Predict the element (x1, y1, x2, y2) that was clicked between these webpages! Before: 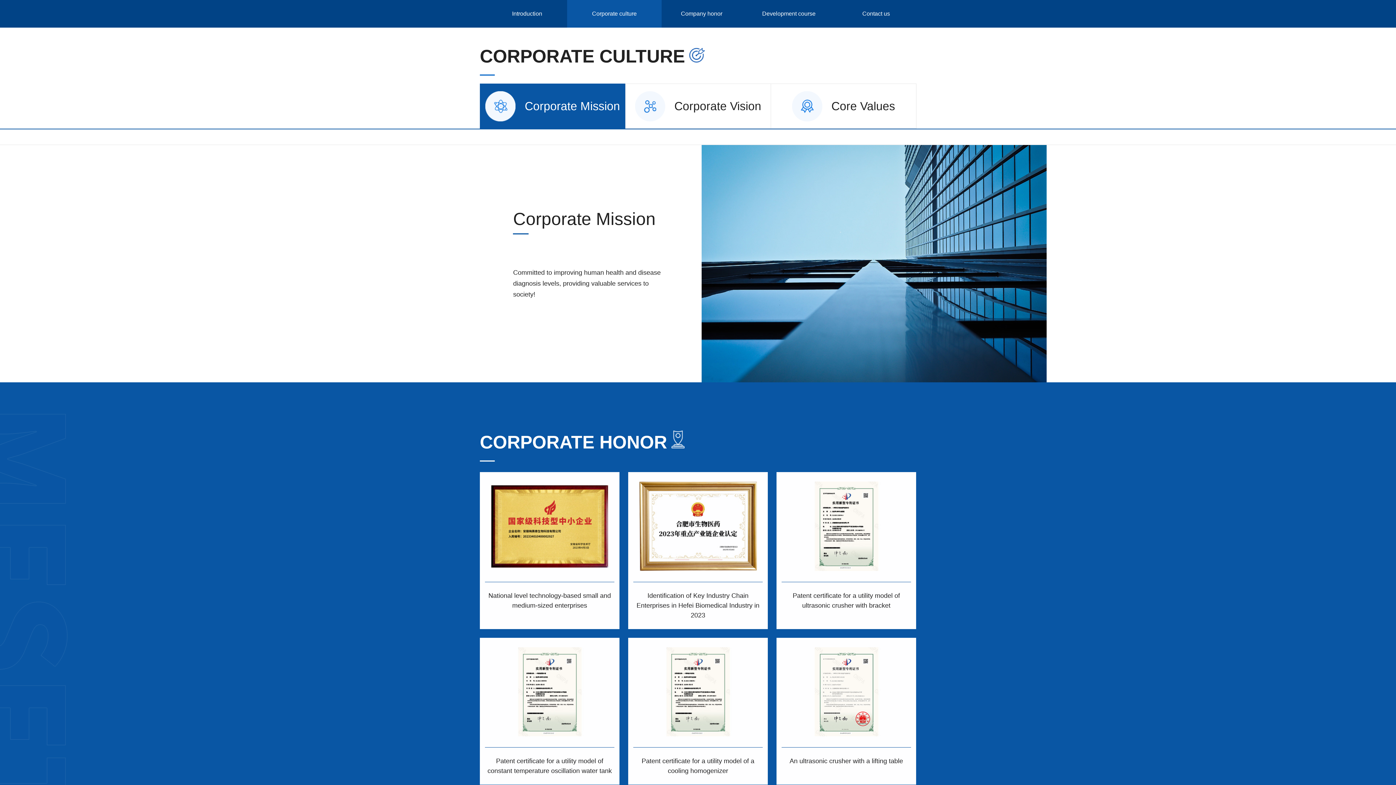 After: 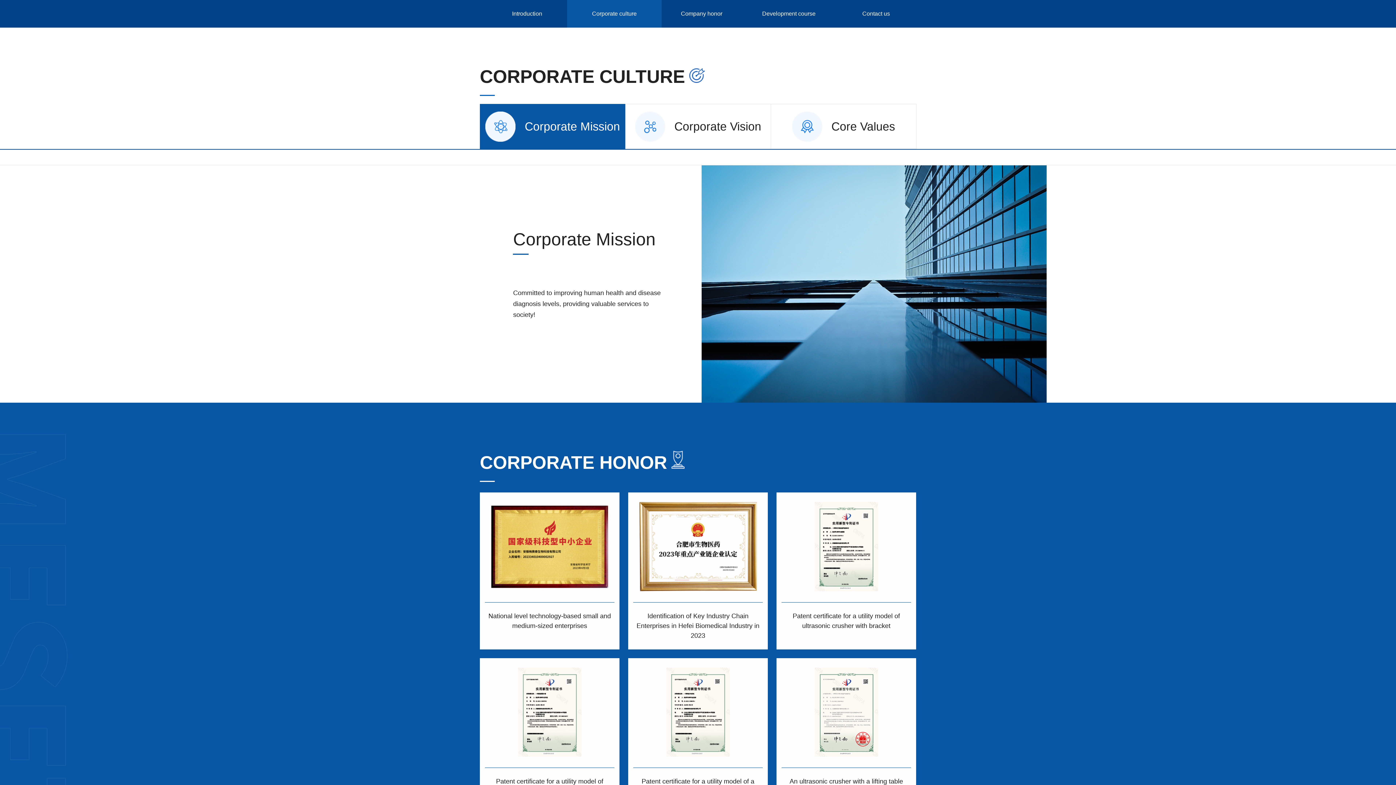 Action: label: Corporate culture bbox: (567, 0, 661, 27)